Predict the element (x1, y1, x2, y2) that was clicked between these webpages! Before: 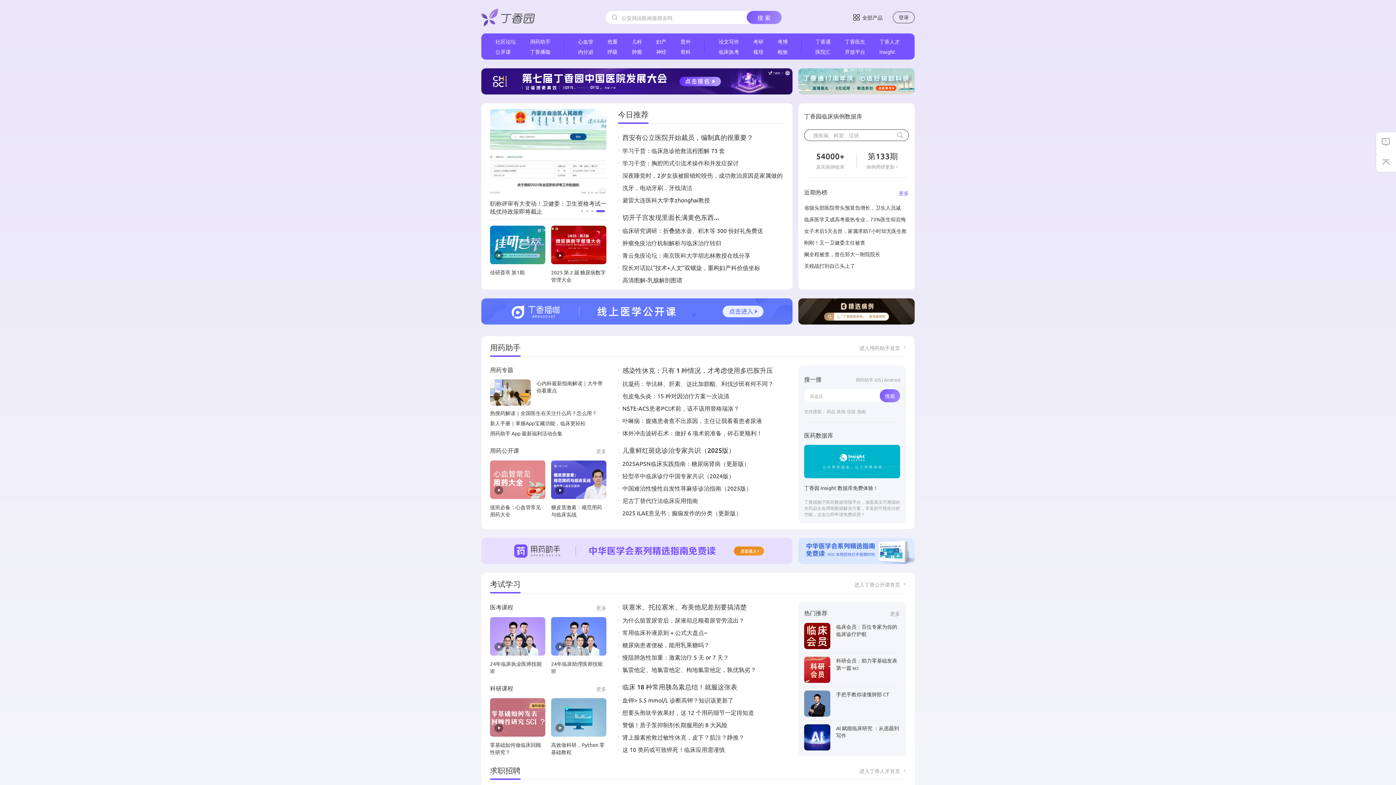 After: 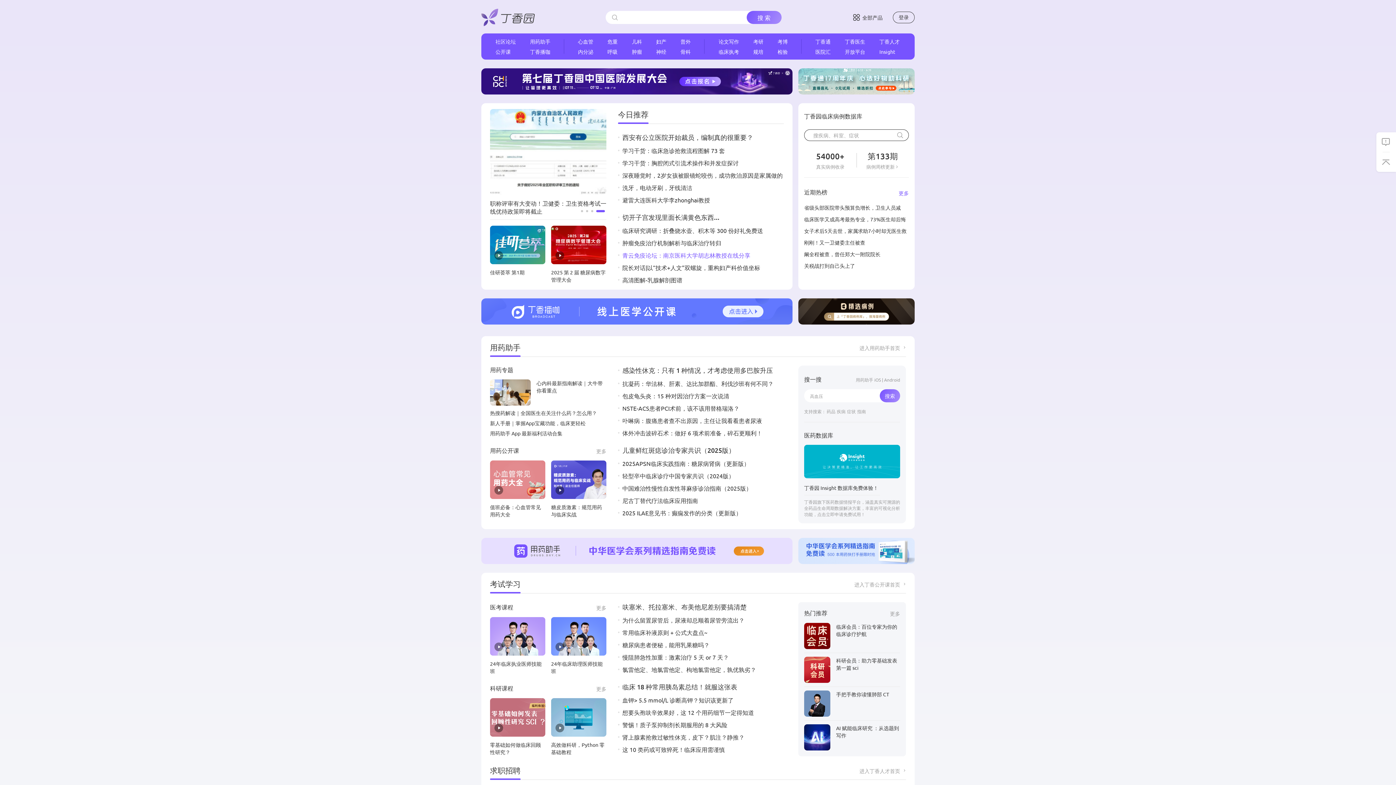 Action: label: 青云免疫论坛：南京医科大学胡志林教授在线分享 bbox: (618, 251, 784, 259)